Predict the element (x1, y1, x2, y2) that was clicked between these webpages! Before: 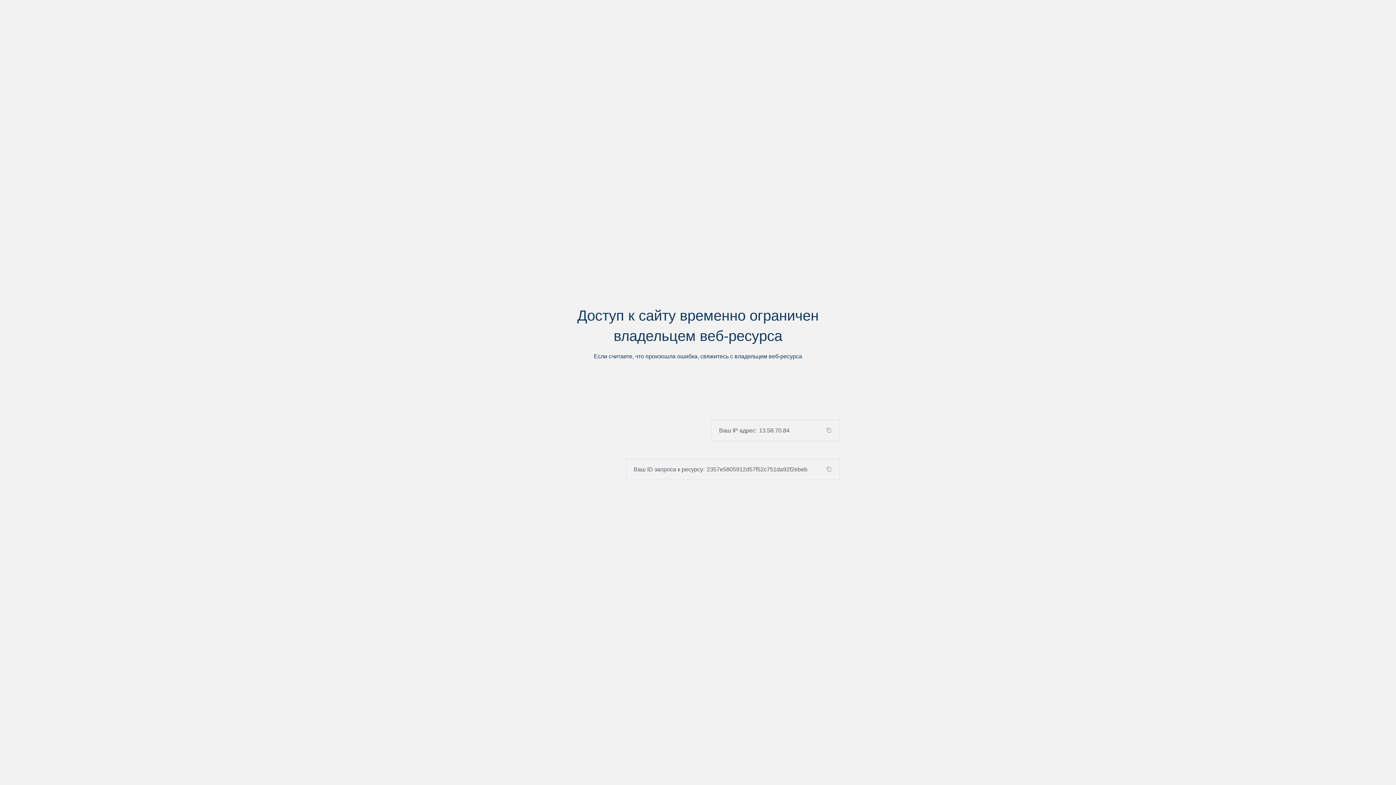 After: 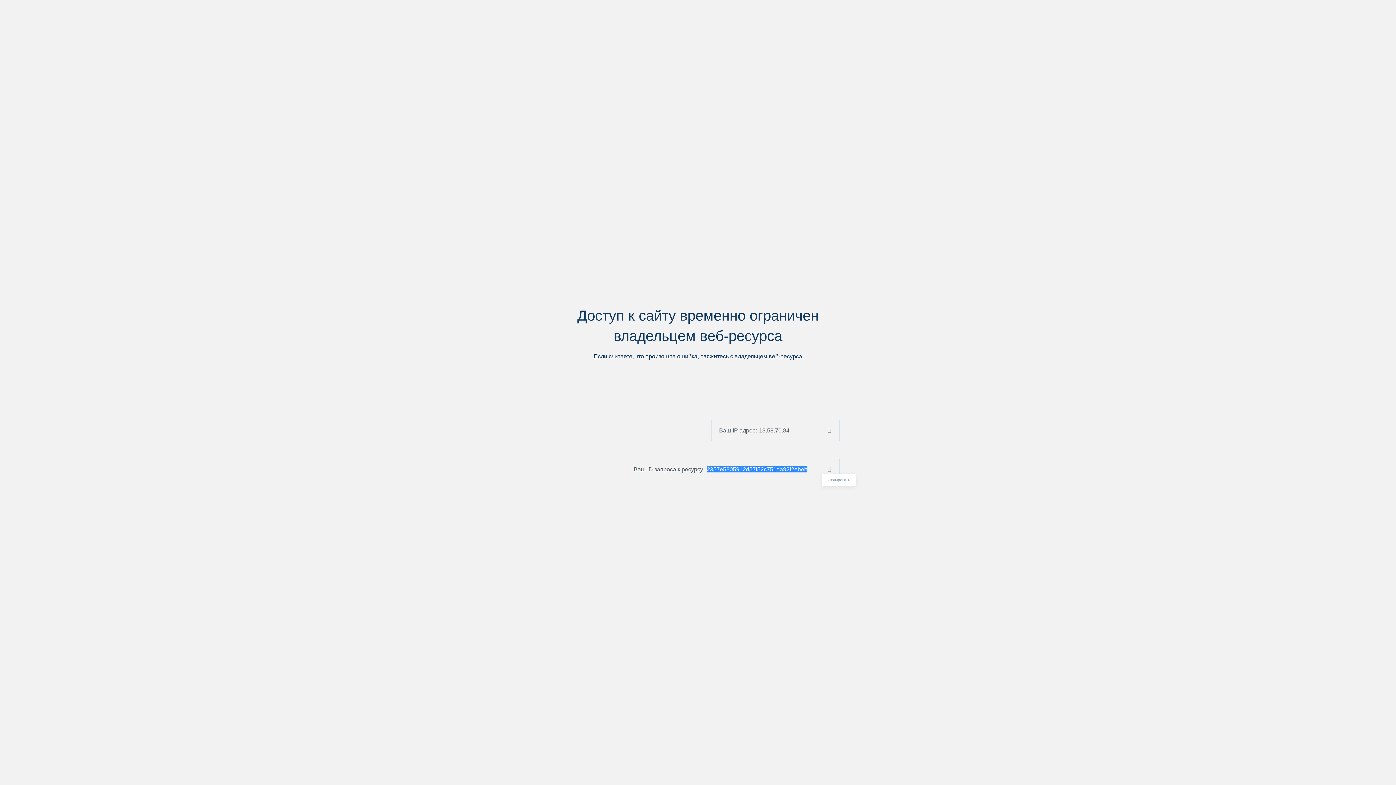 Action: bbox: (824, 466, 839, 472)